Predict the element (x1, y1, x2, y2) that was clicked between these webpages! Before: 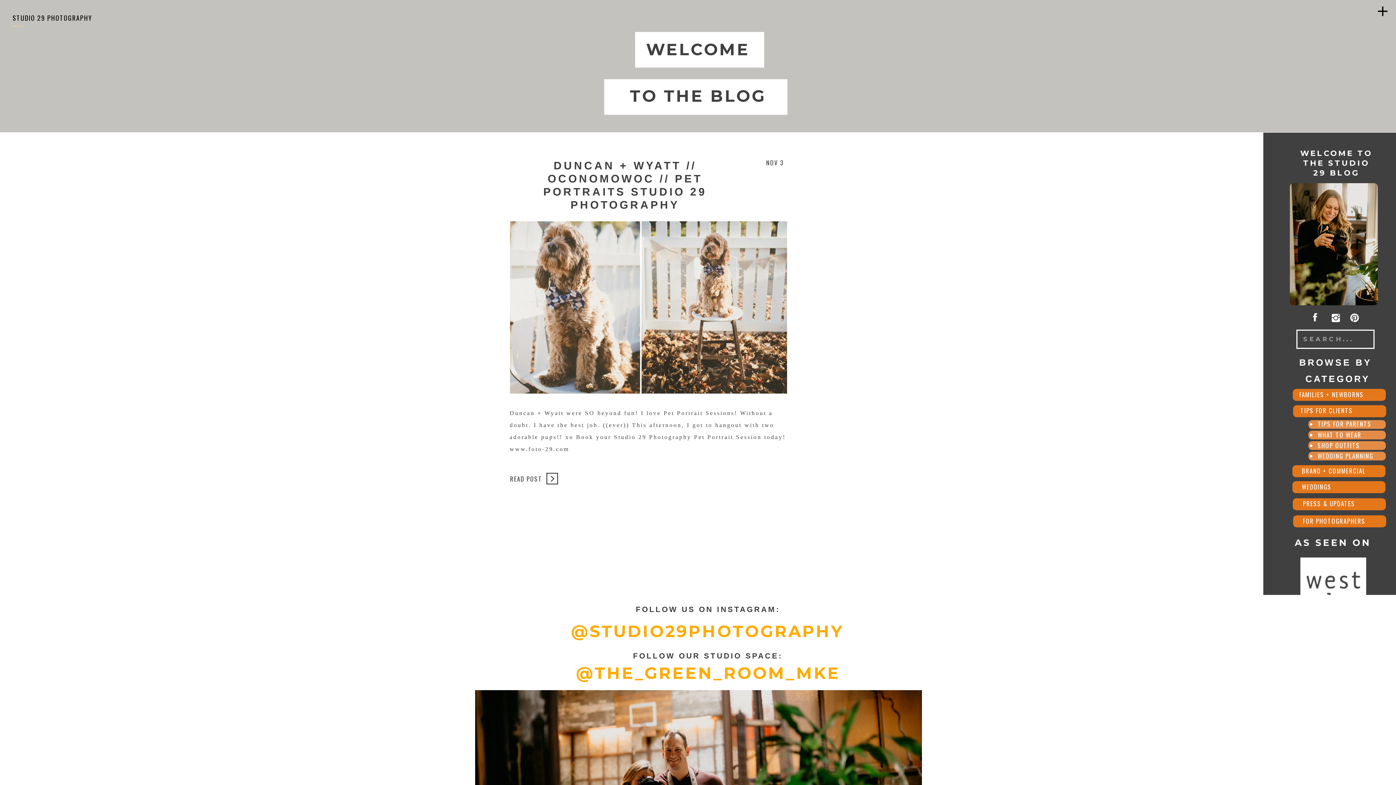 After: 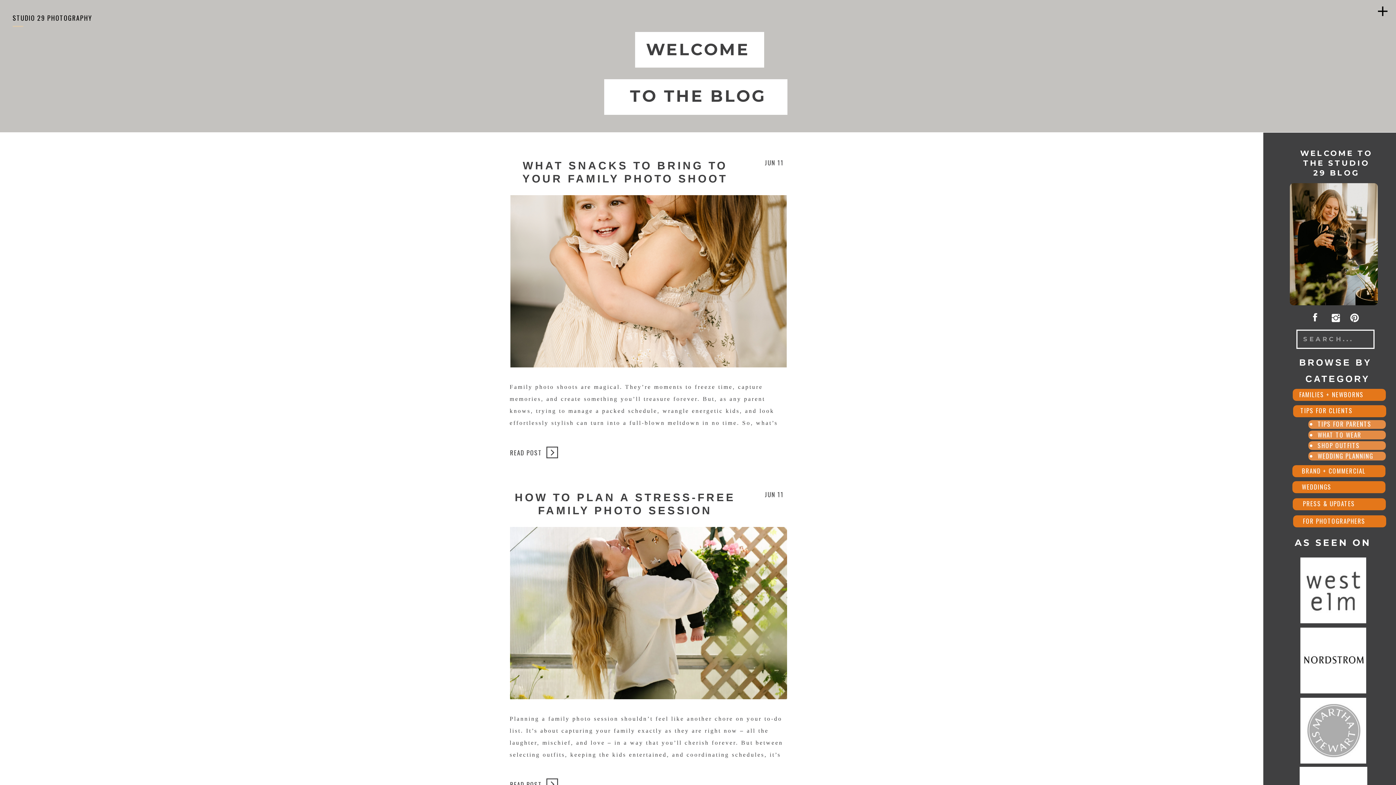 Action: label: TIPS FOR PARENTS bbox: (1302, 418, 1373, 430)